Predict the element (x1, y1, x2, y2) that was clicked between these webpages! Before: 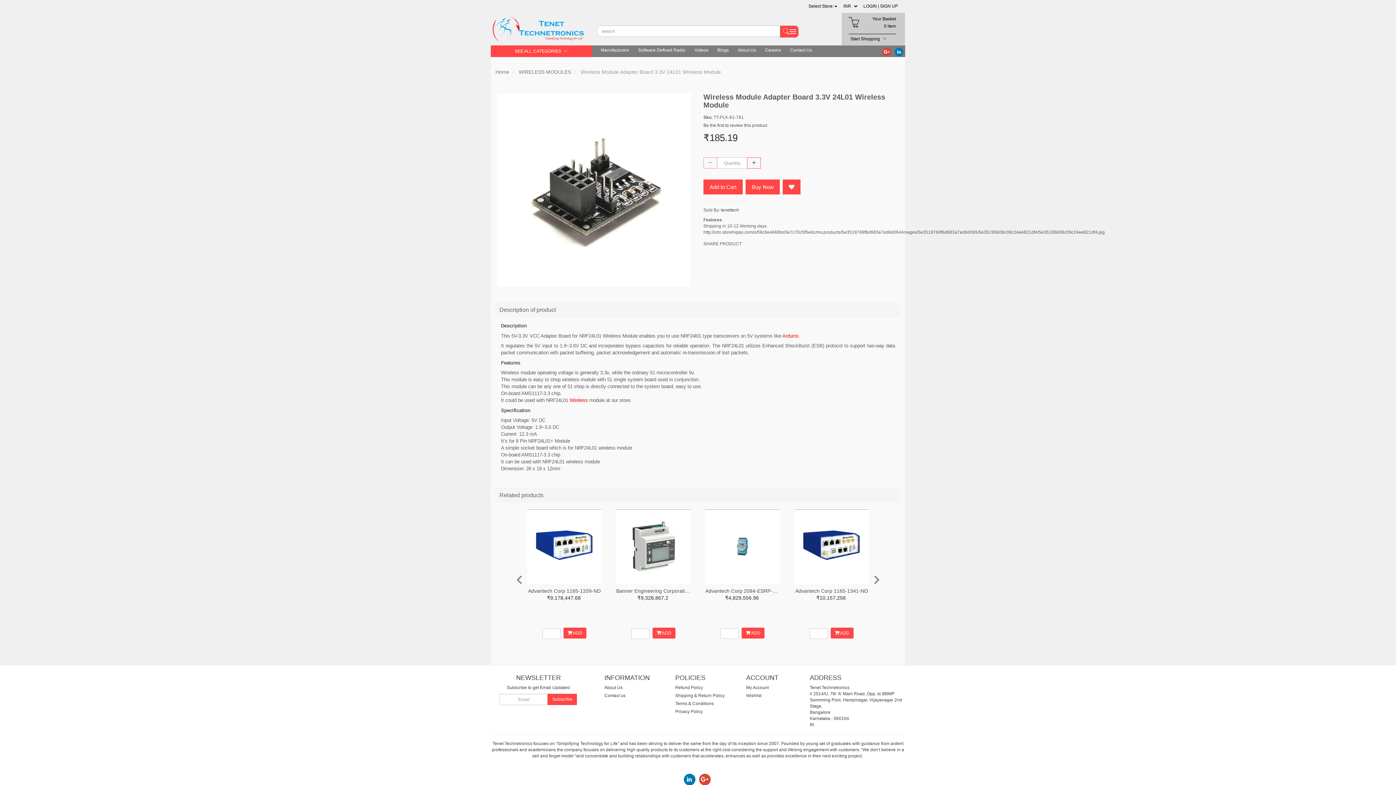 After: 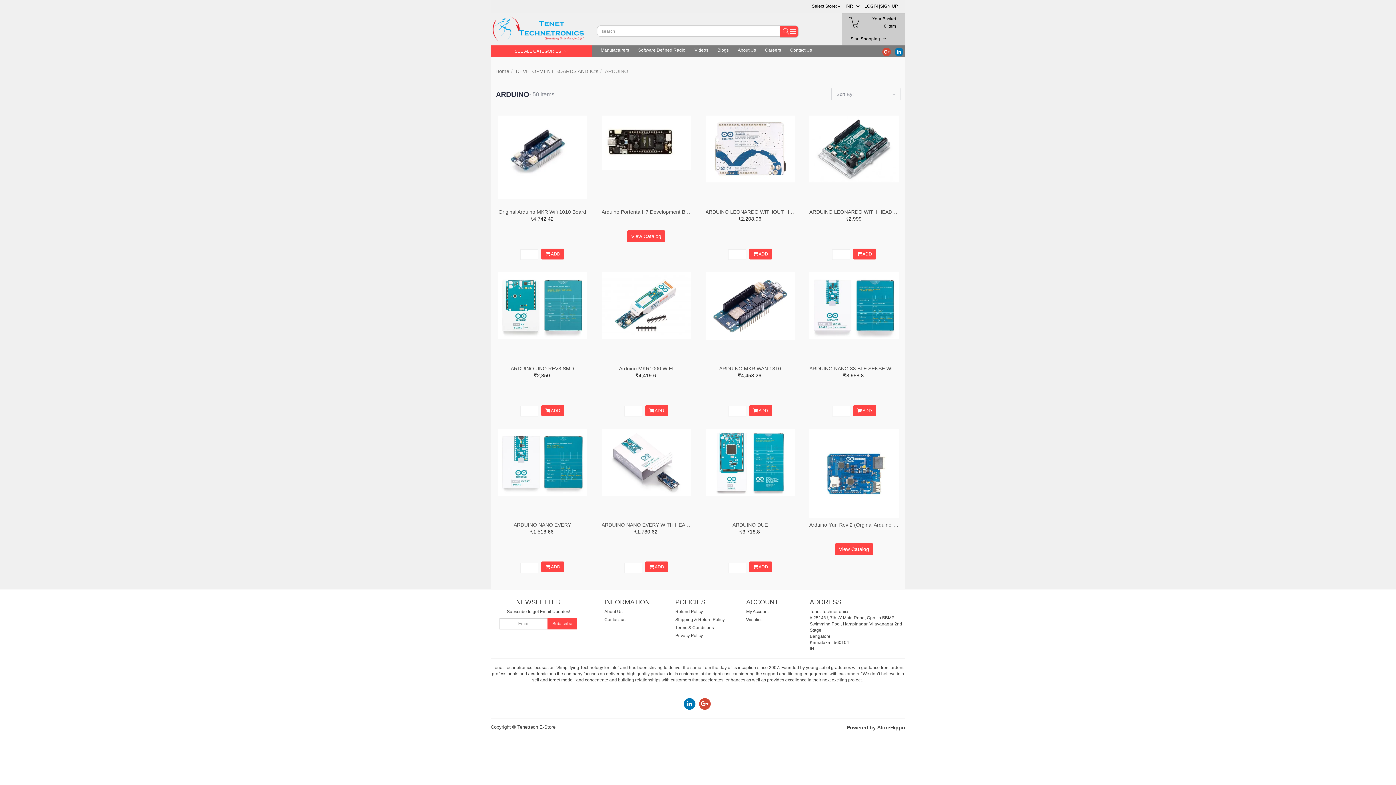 Action: bbox: (782, 333, 798, 338) label: Arduino